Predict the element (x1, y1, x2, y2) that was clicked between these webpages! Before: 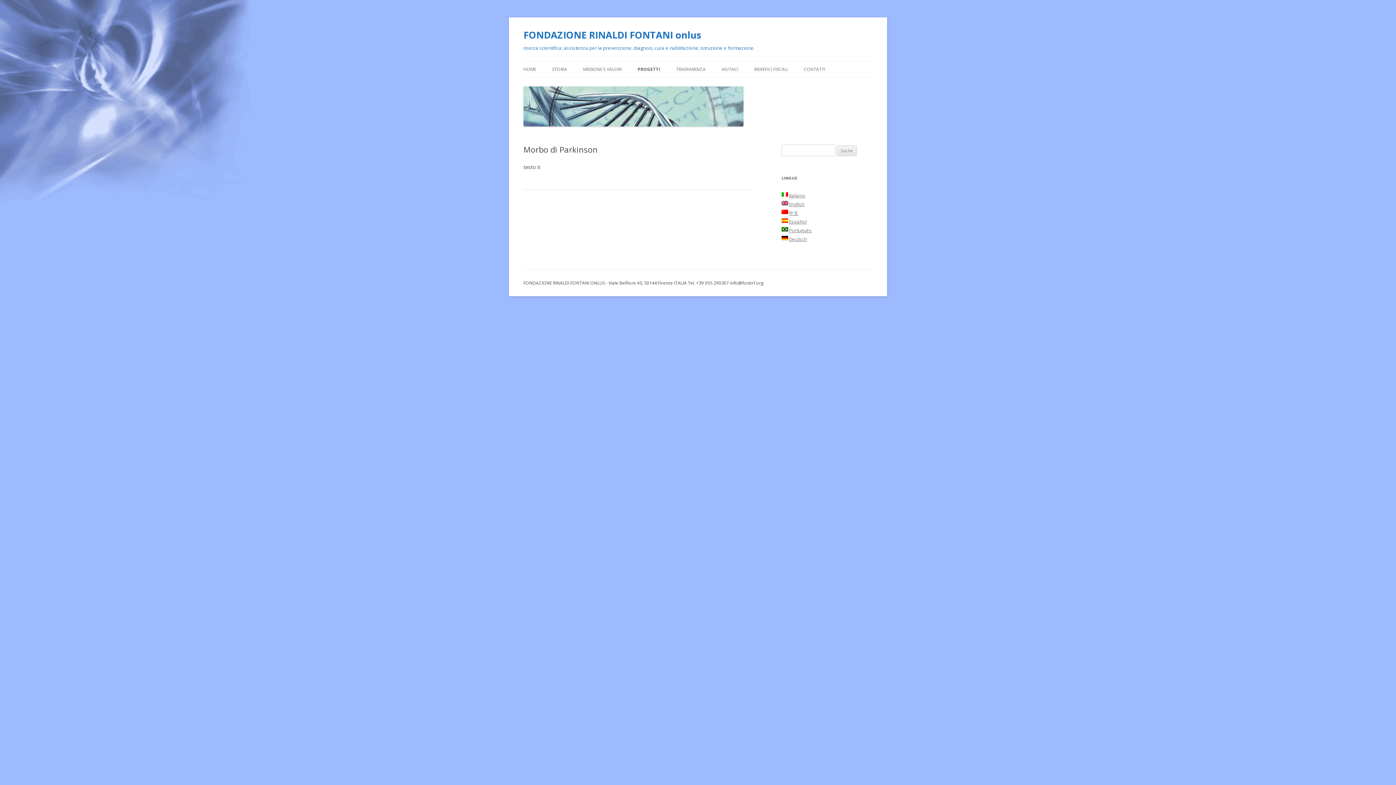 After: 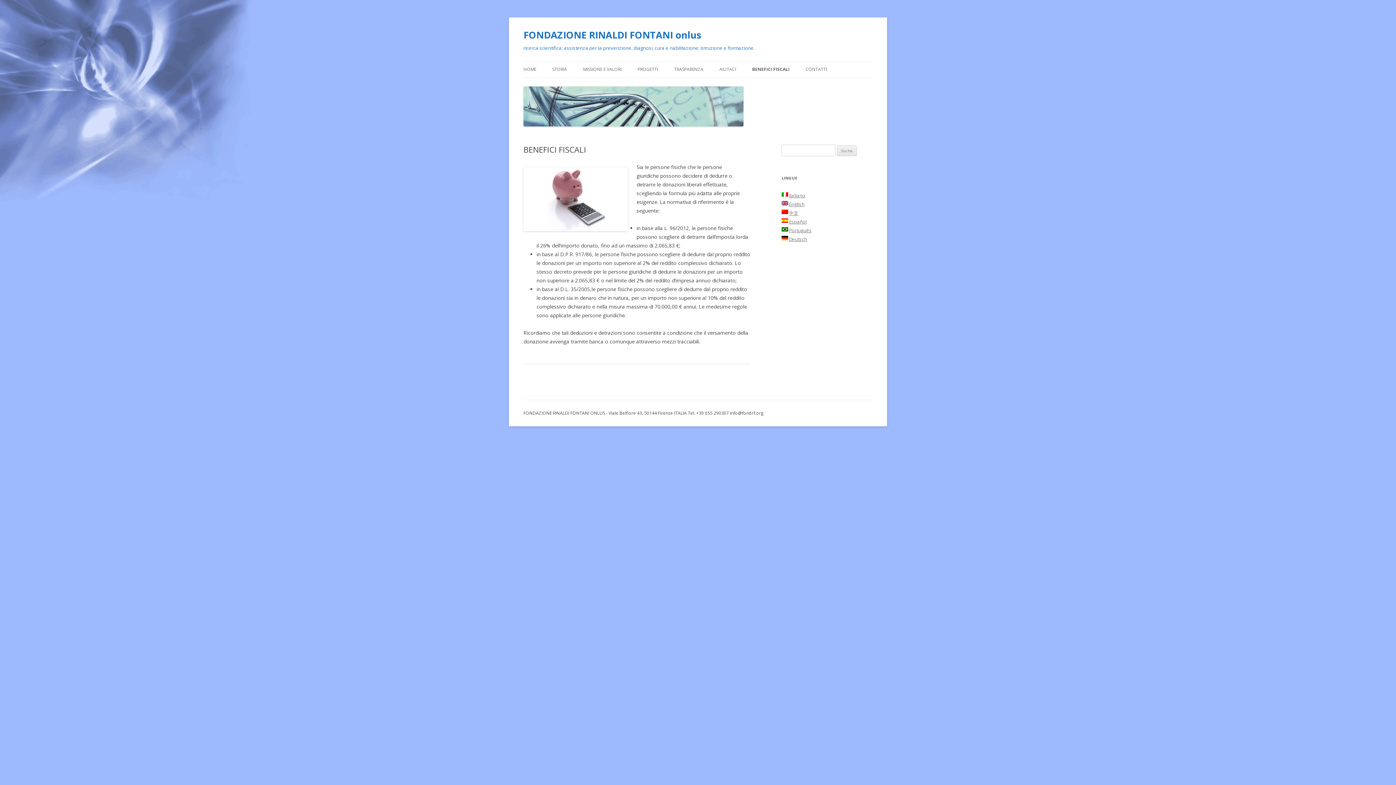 Action: label: BENEFICI FISCALI bbox: (754, 61, 788, 77)